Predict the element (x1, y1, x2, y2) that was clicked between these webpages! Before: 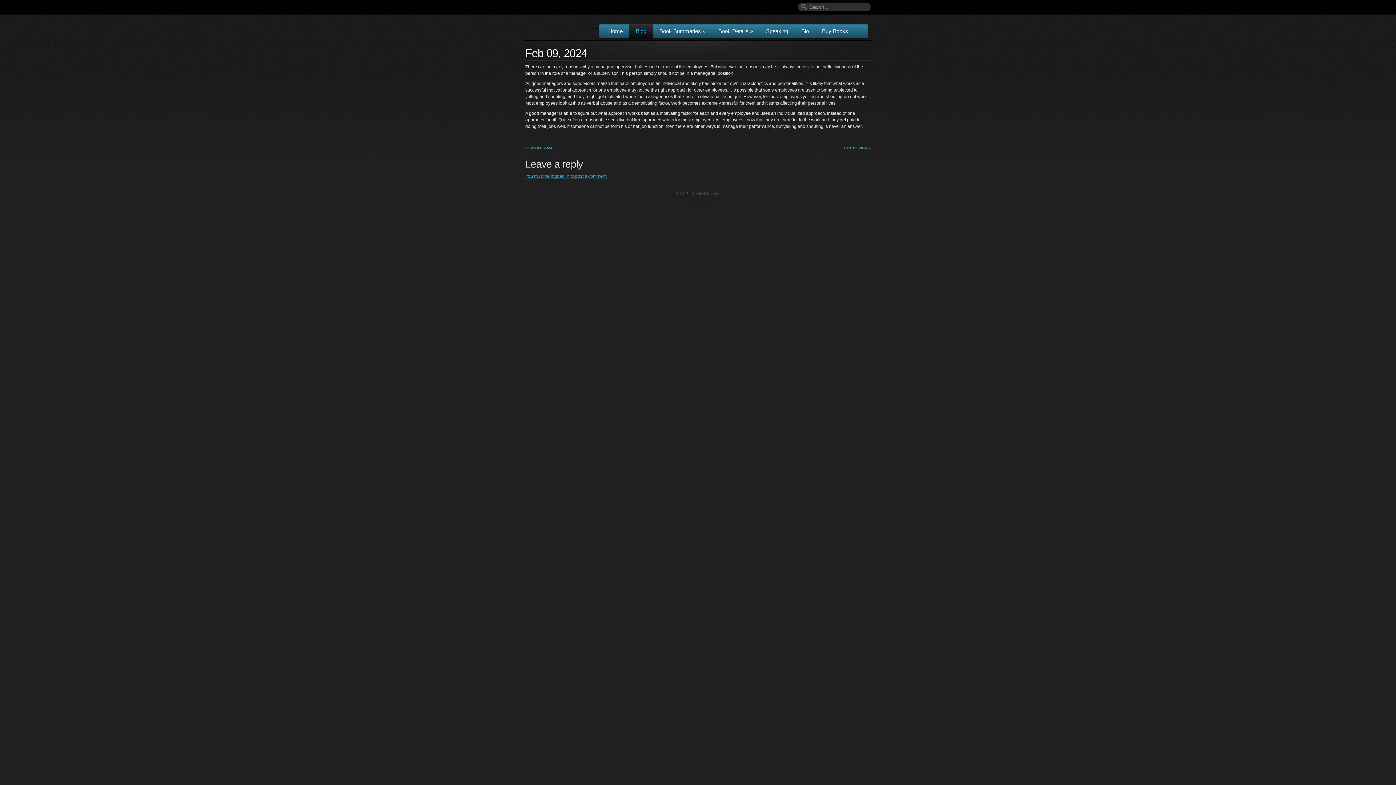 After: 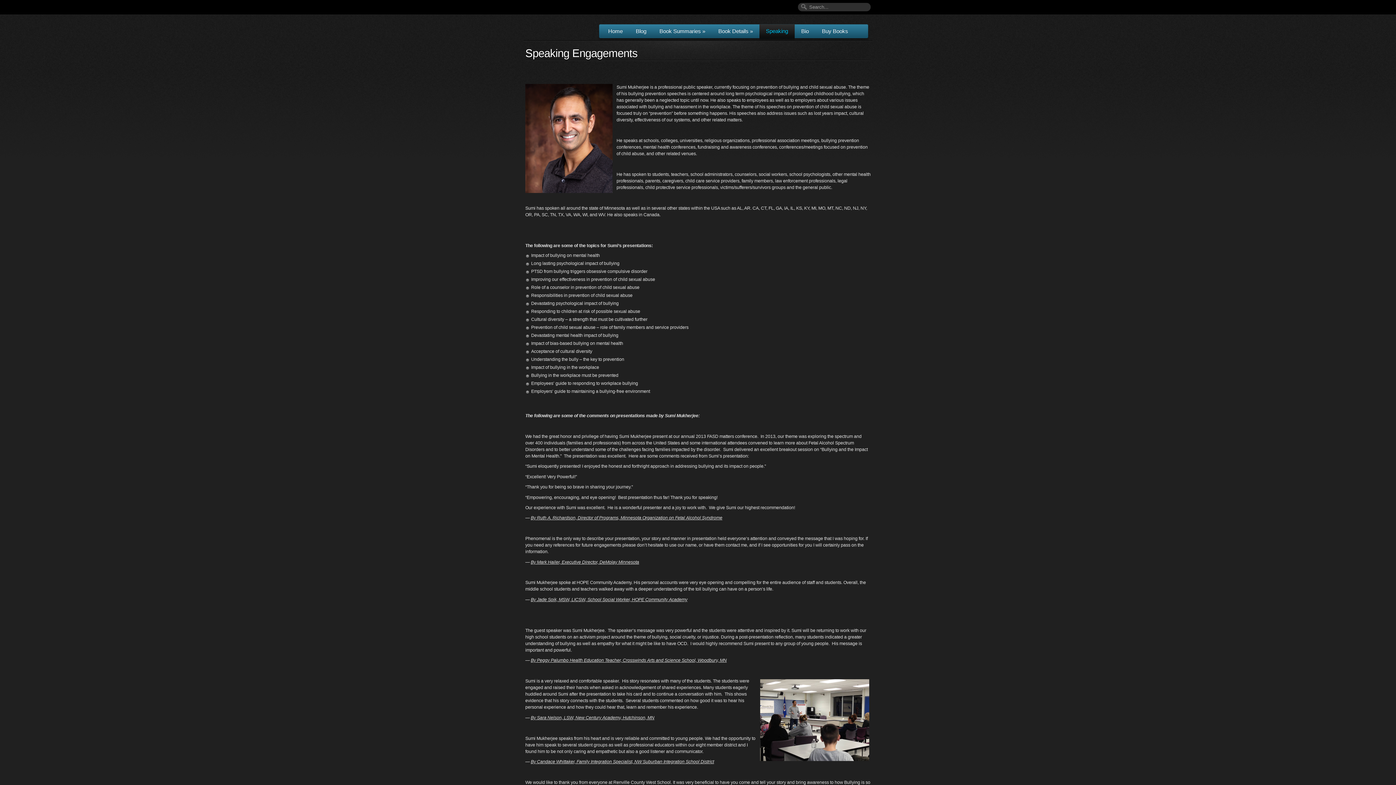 Action: bbox: (759, 22, 794, 40) label: Speaking